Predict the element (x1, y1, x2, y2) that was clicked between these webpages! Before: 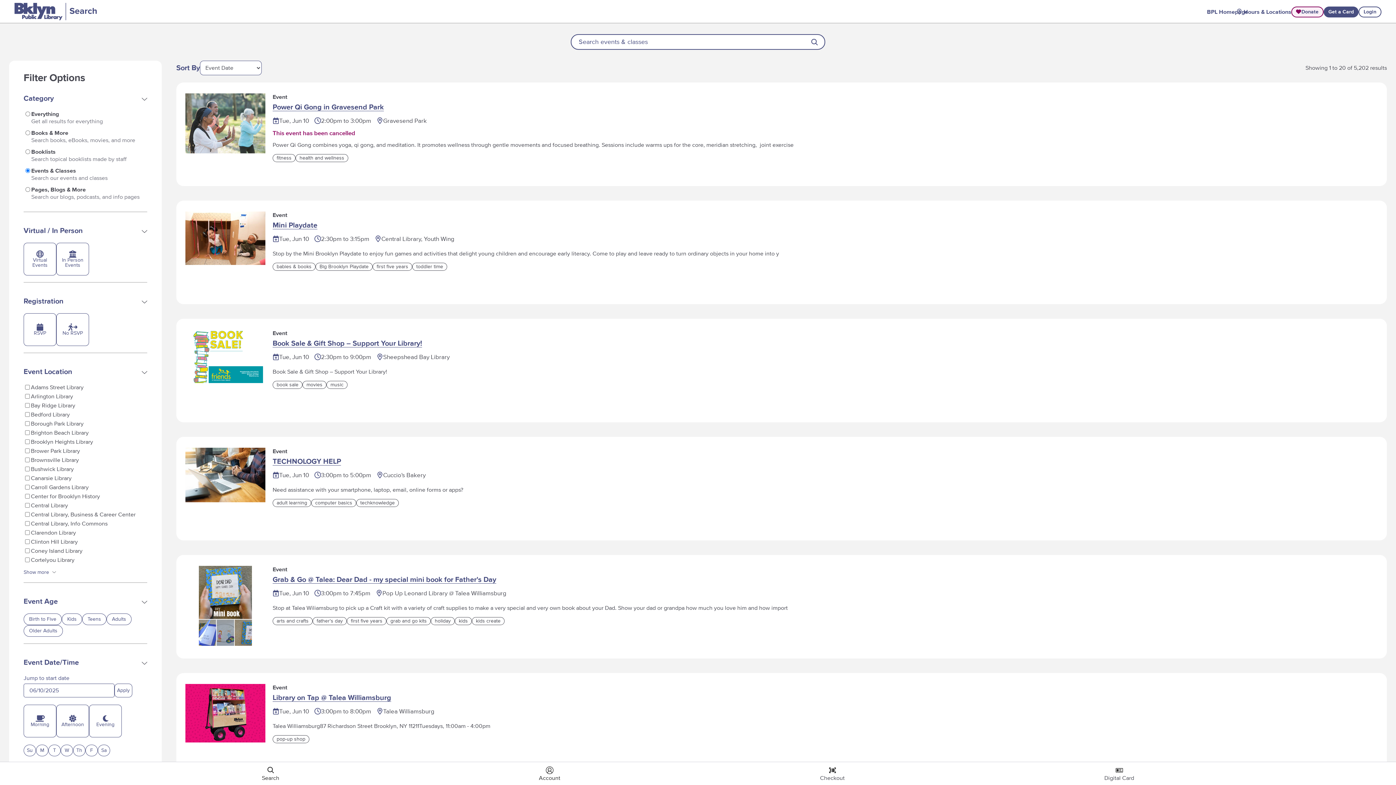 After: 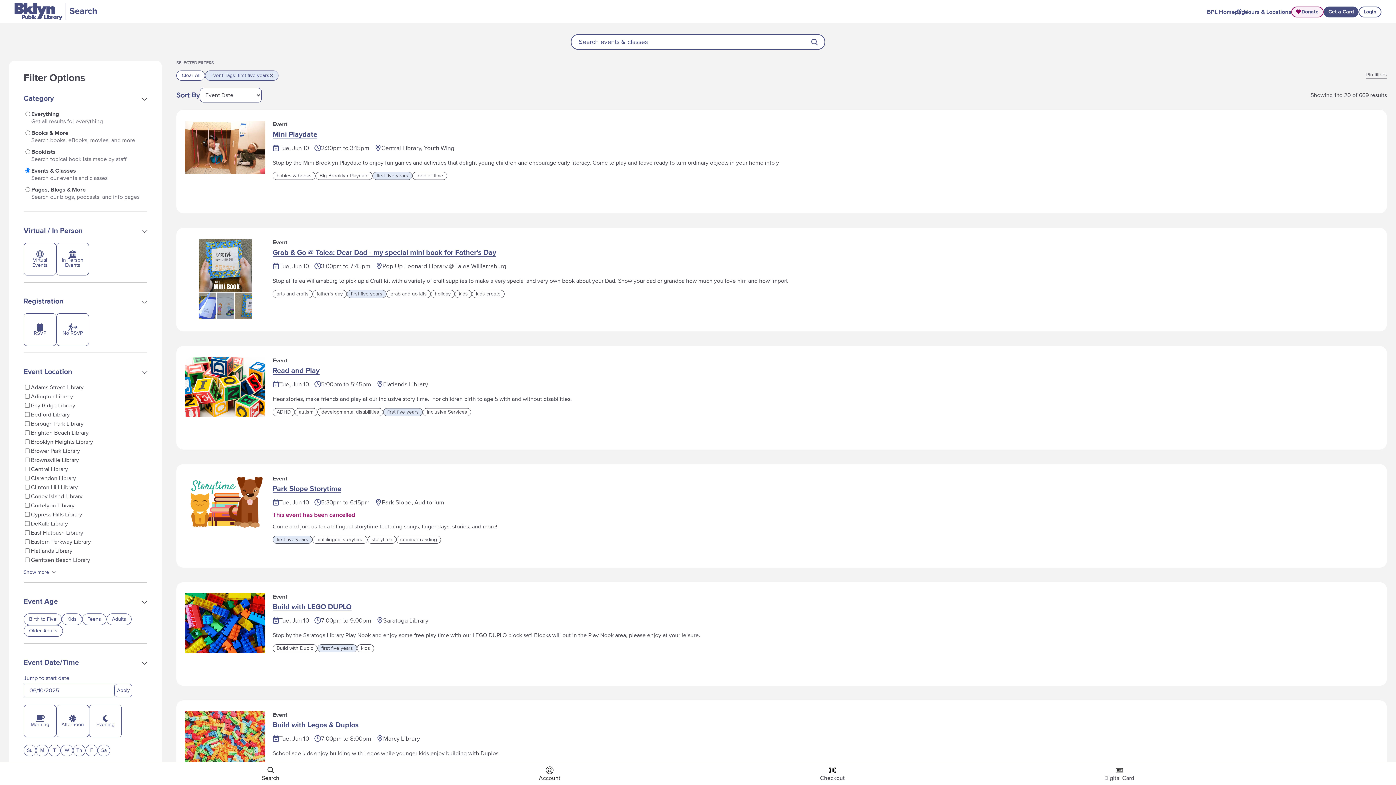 Action: label: first five years bbox: (346, 617, 386, 625)